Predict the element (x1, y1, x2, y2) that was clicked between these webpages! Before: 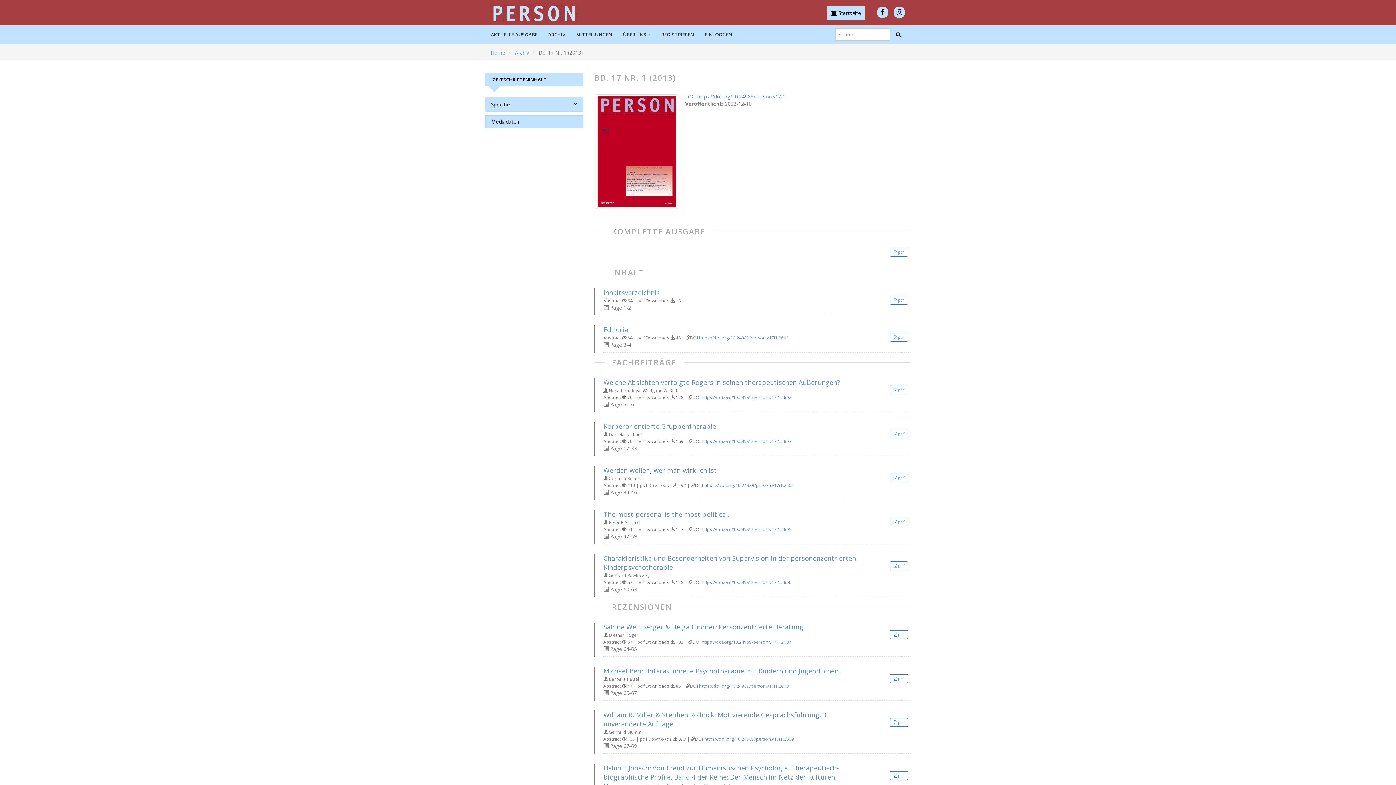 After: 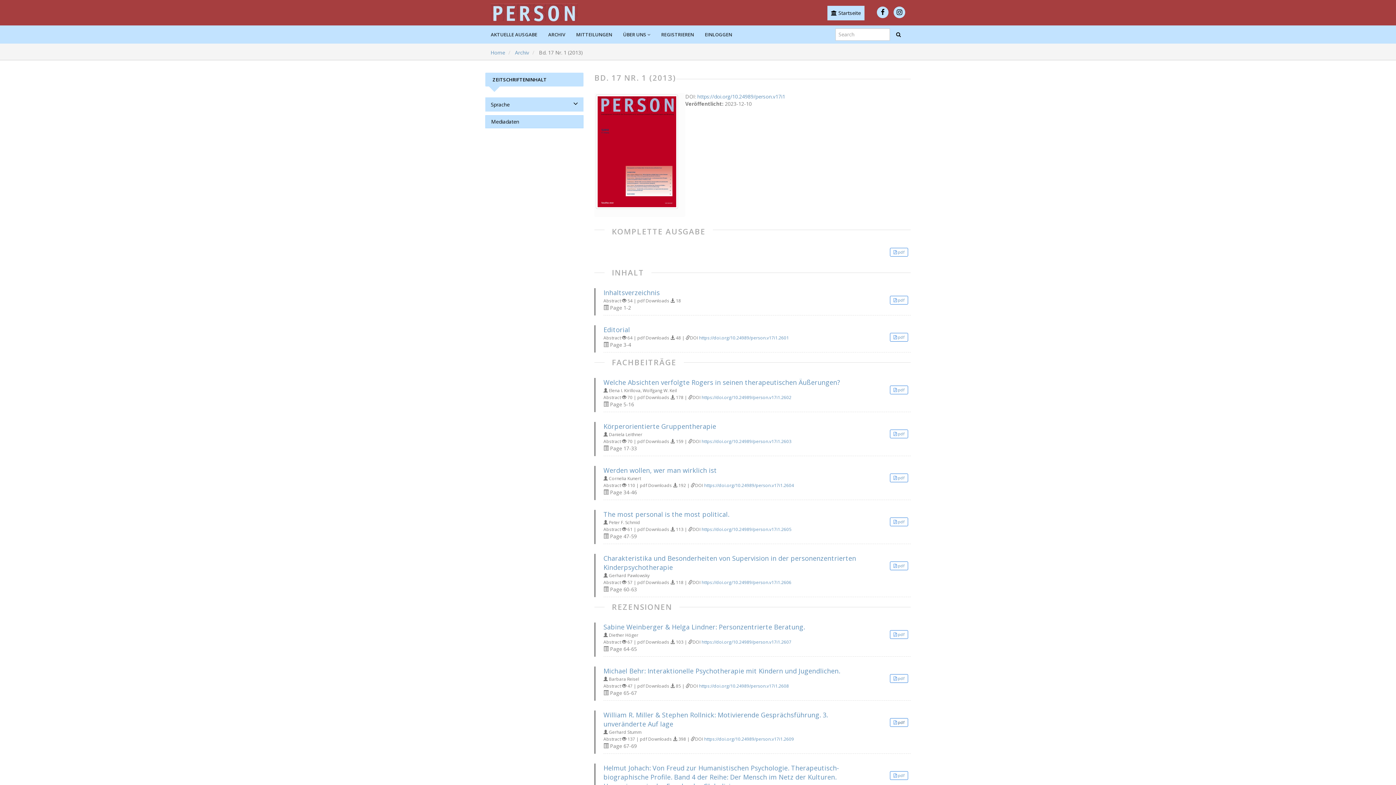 Action: label: pdf bbox: (898, 720, 904, 725)